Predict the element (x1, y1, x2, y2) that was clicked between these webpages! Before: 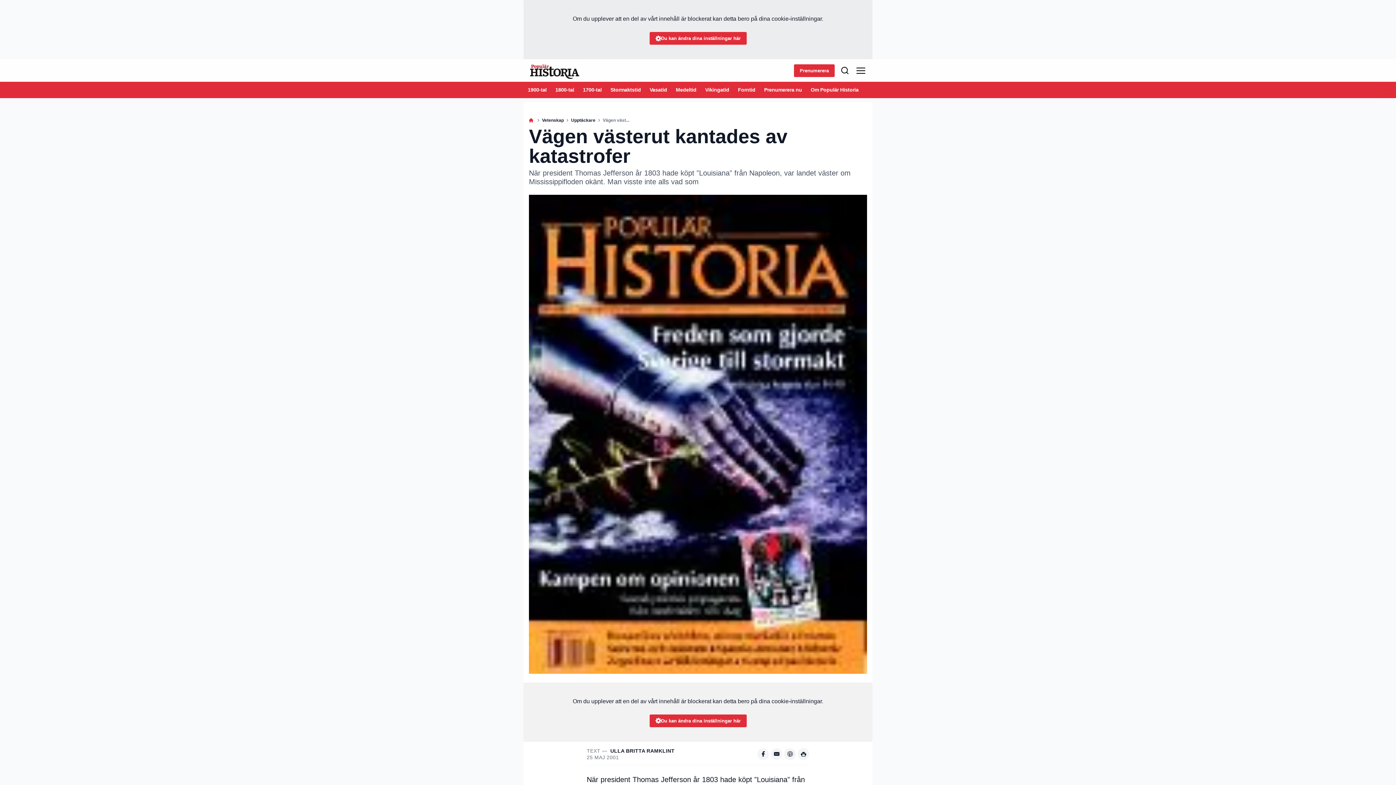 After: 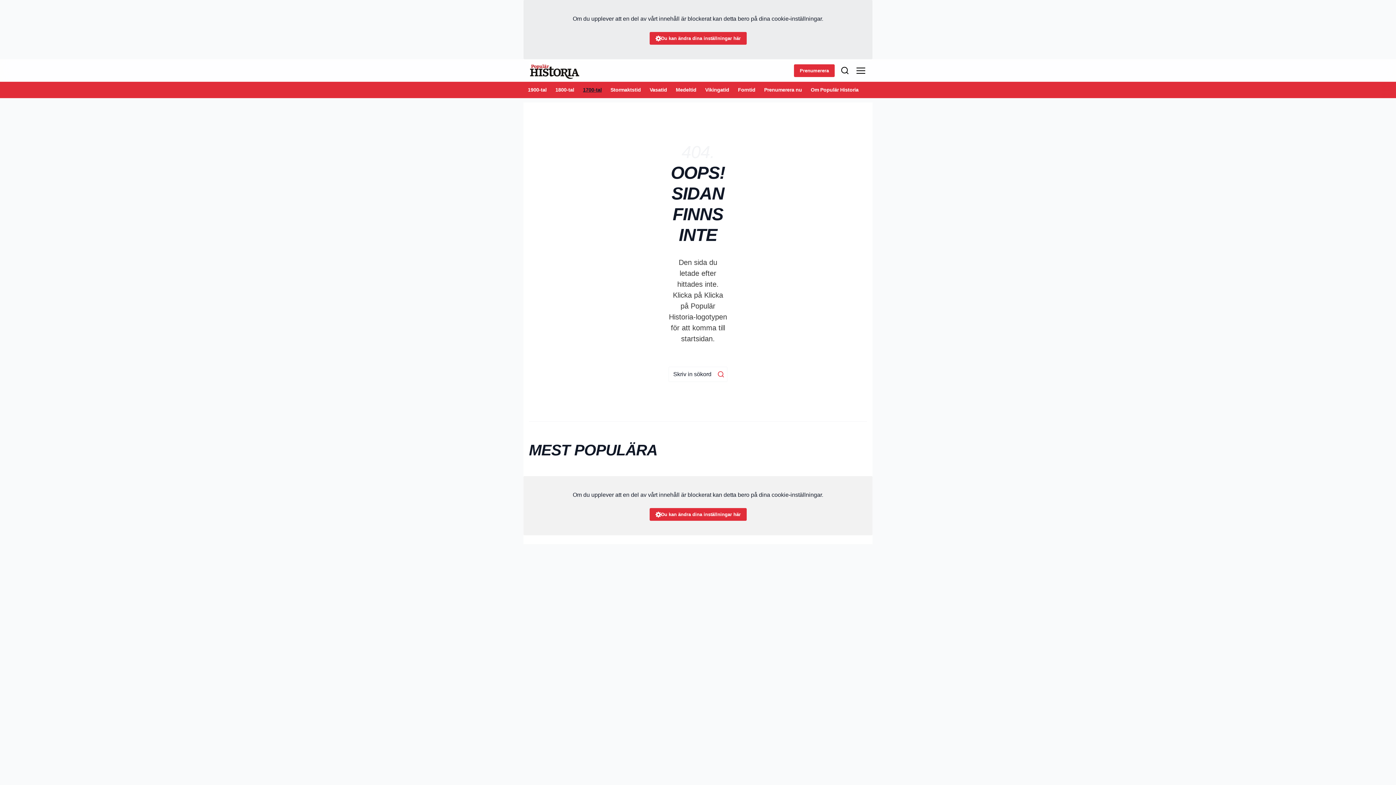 Action: bbox: (578, 81, 606, 98) label: 1700-tal